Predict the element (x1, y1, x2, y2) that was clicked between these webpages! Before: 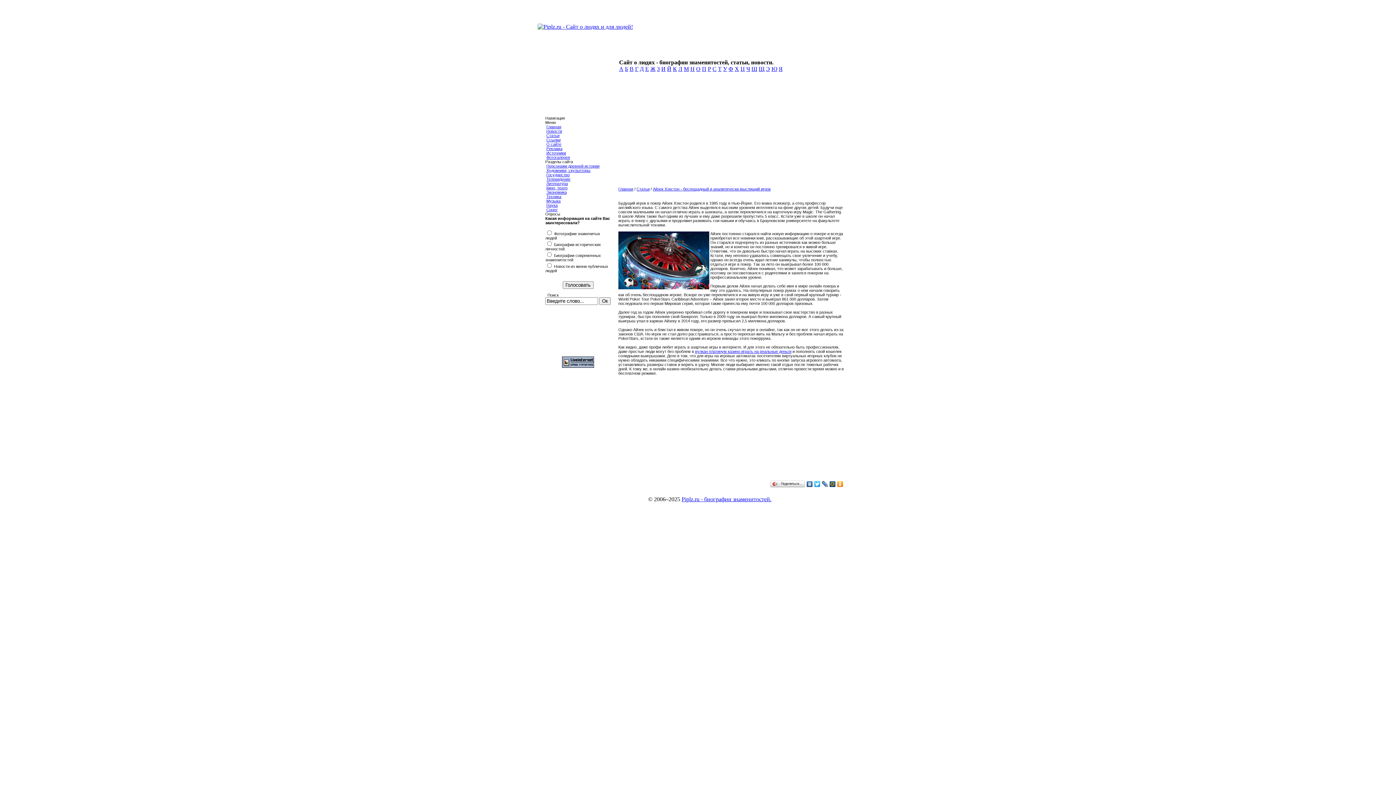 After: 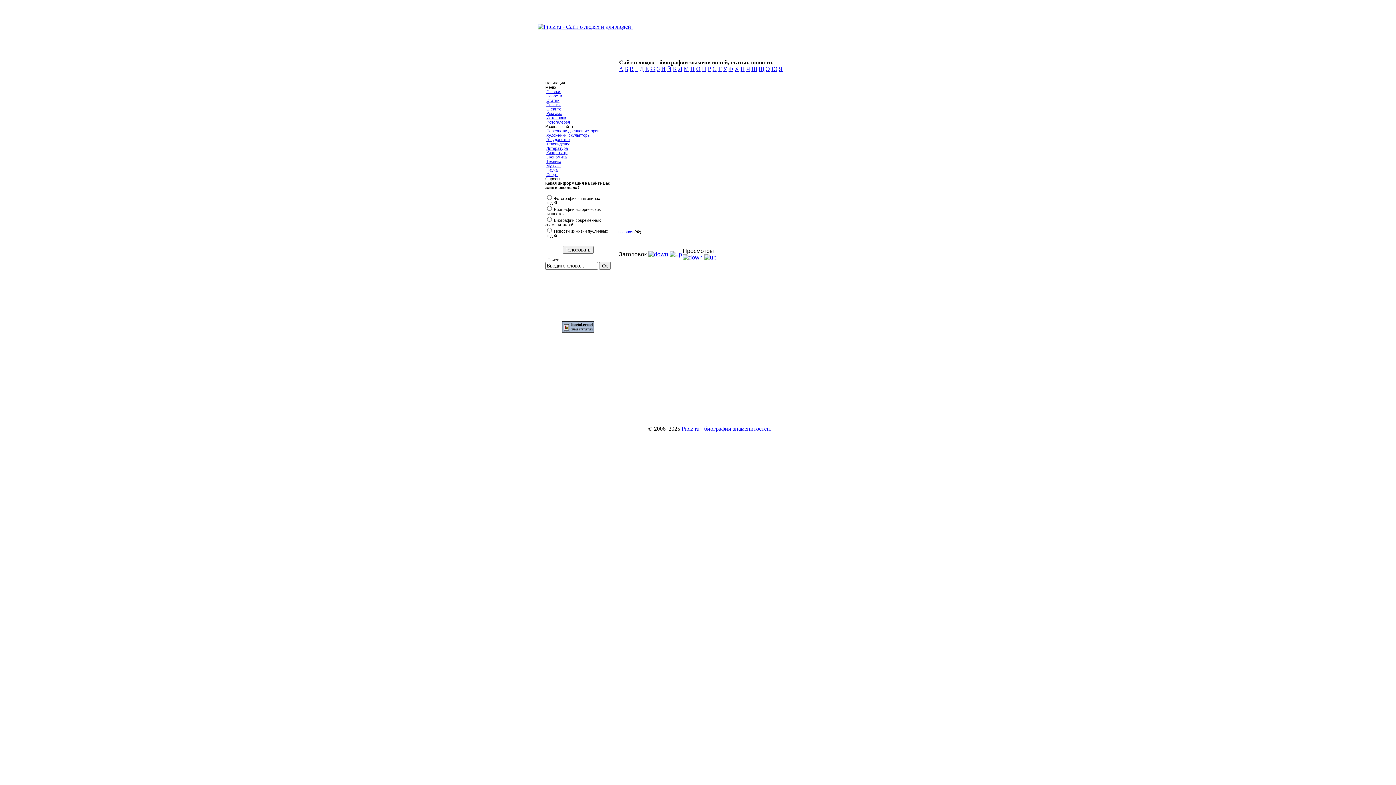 Action: bbox: (667, 65, 671, 72) label: Й